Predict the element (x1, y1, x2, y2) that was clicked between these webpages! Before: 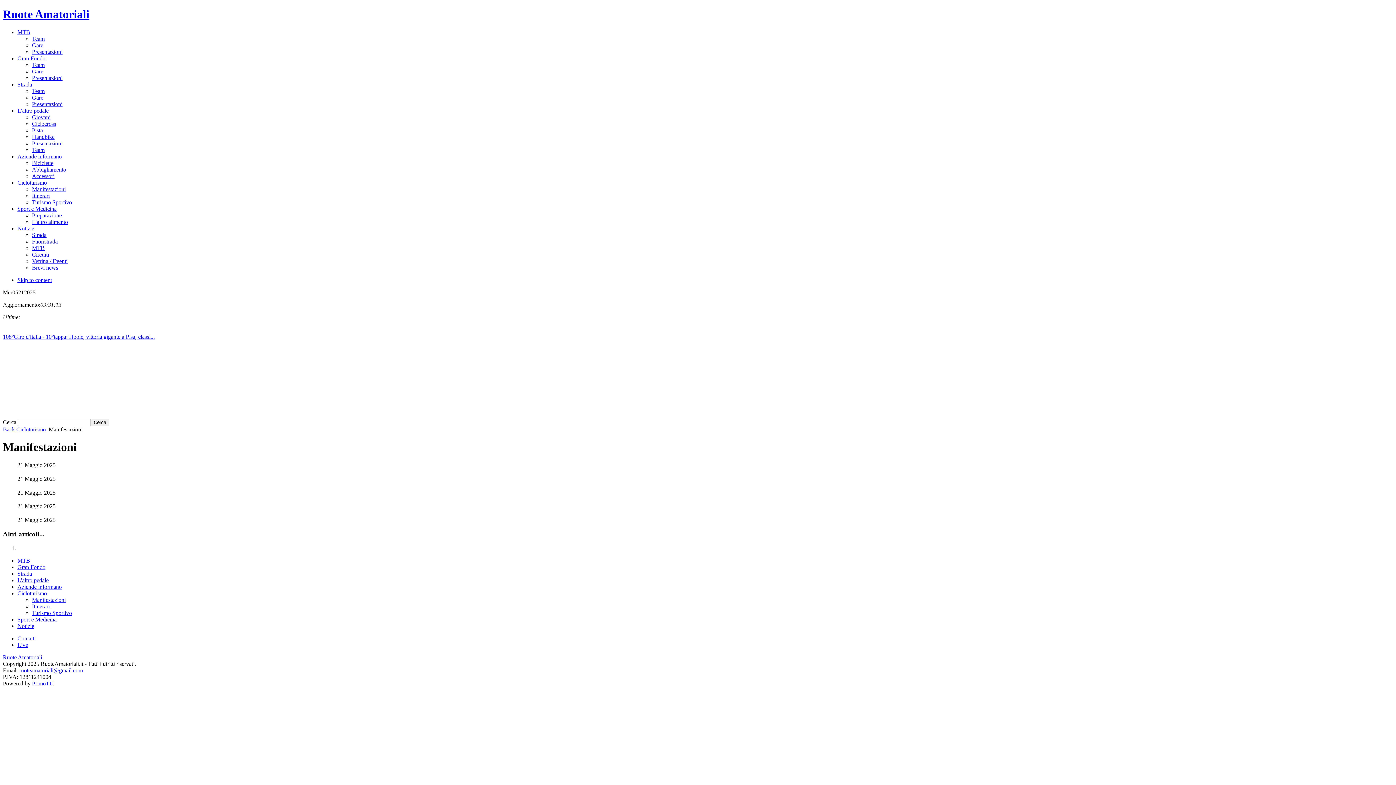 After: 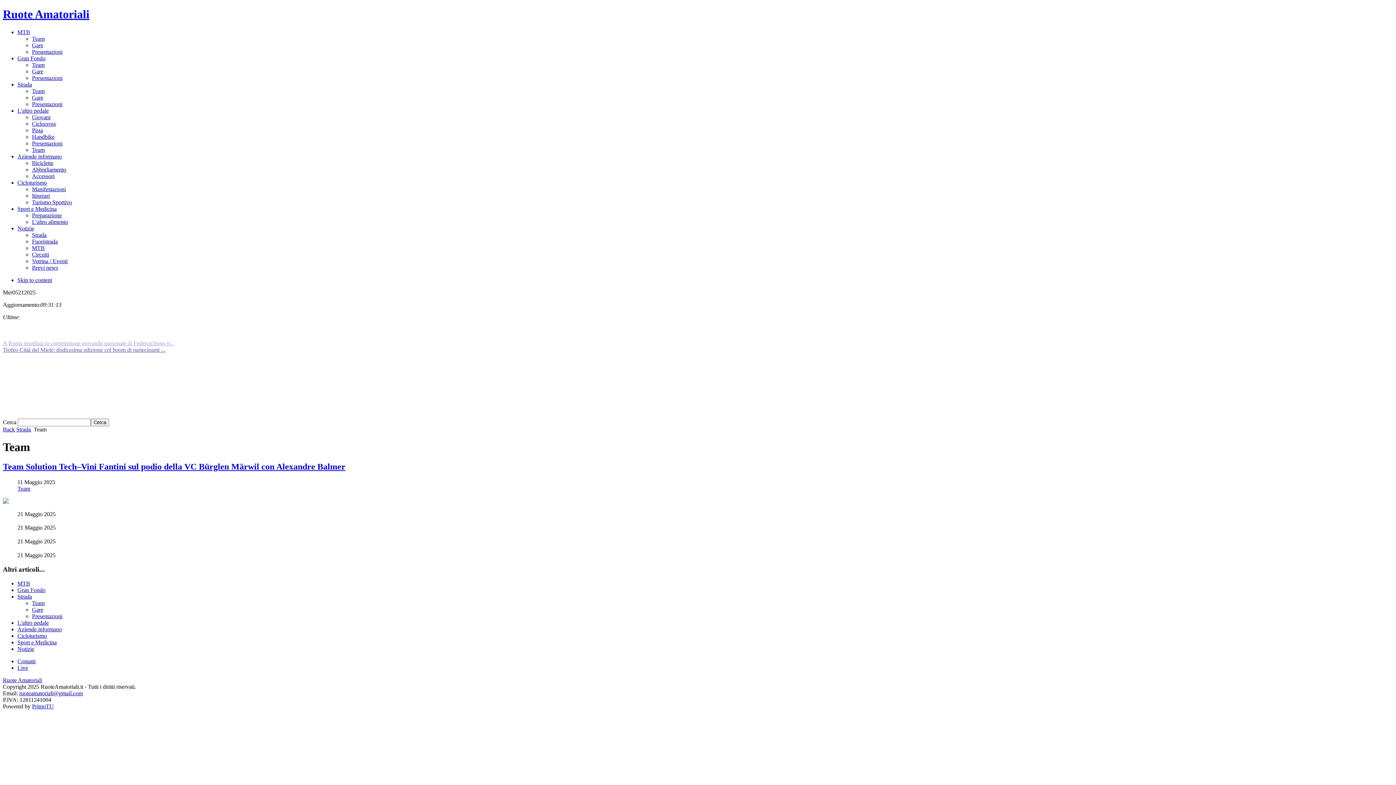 Action: bbox: (32, 87, 44, 94) label: Team